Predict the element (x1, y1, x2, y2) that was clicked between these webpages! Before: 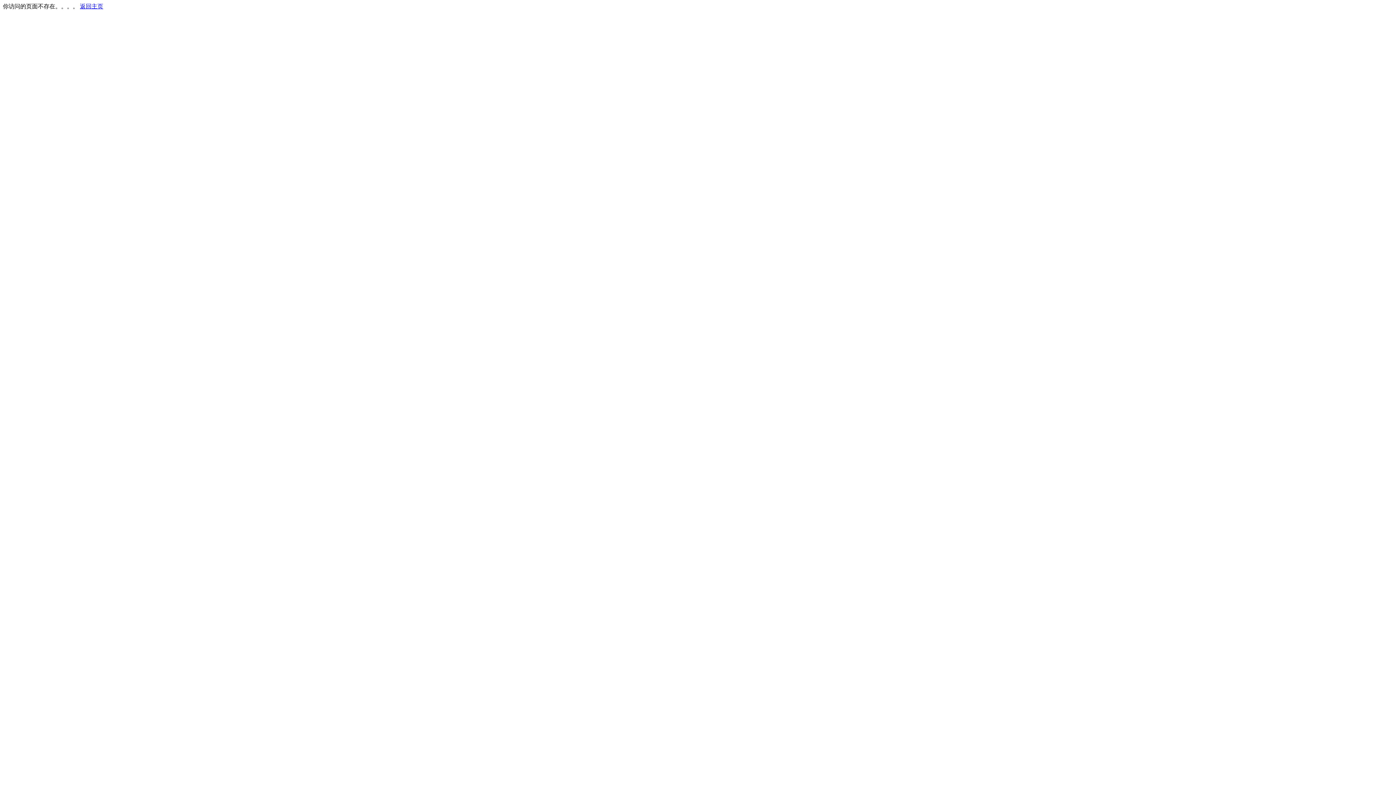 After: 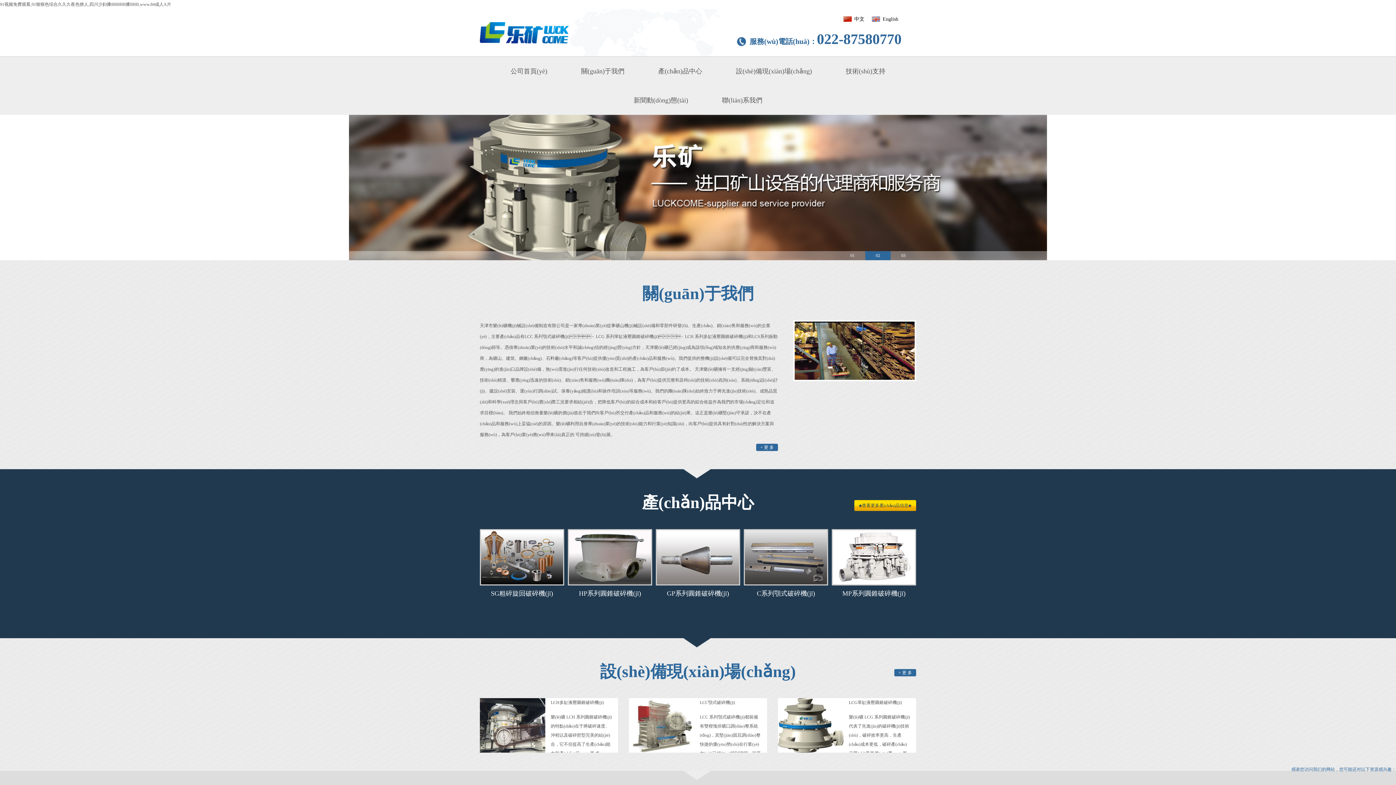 Action: label: 返回主页 bbox: (80, 3, 103, 9)